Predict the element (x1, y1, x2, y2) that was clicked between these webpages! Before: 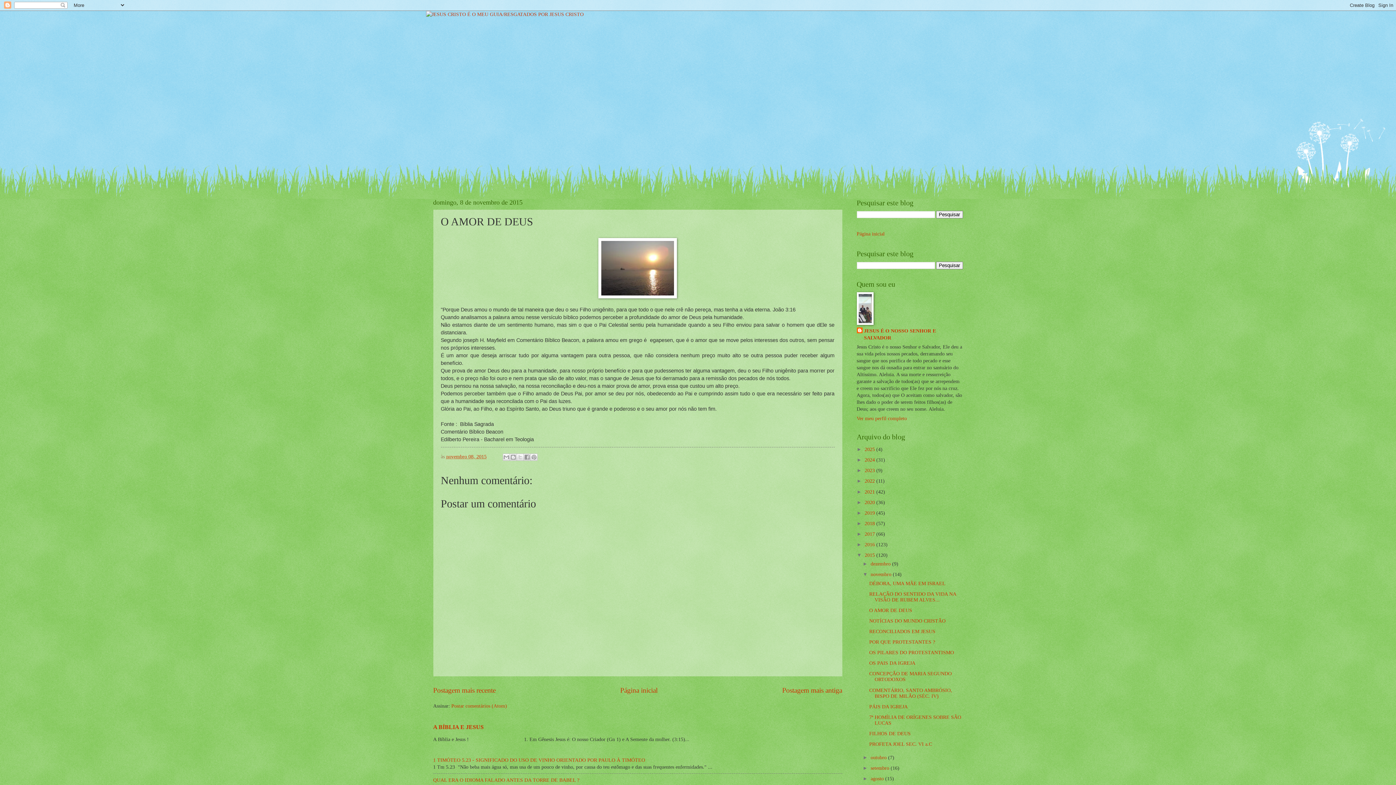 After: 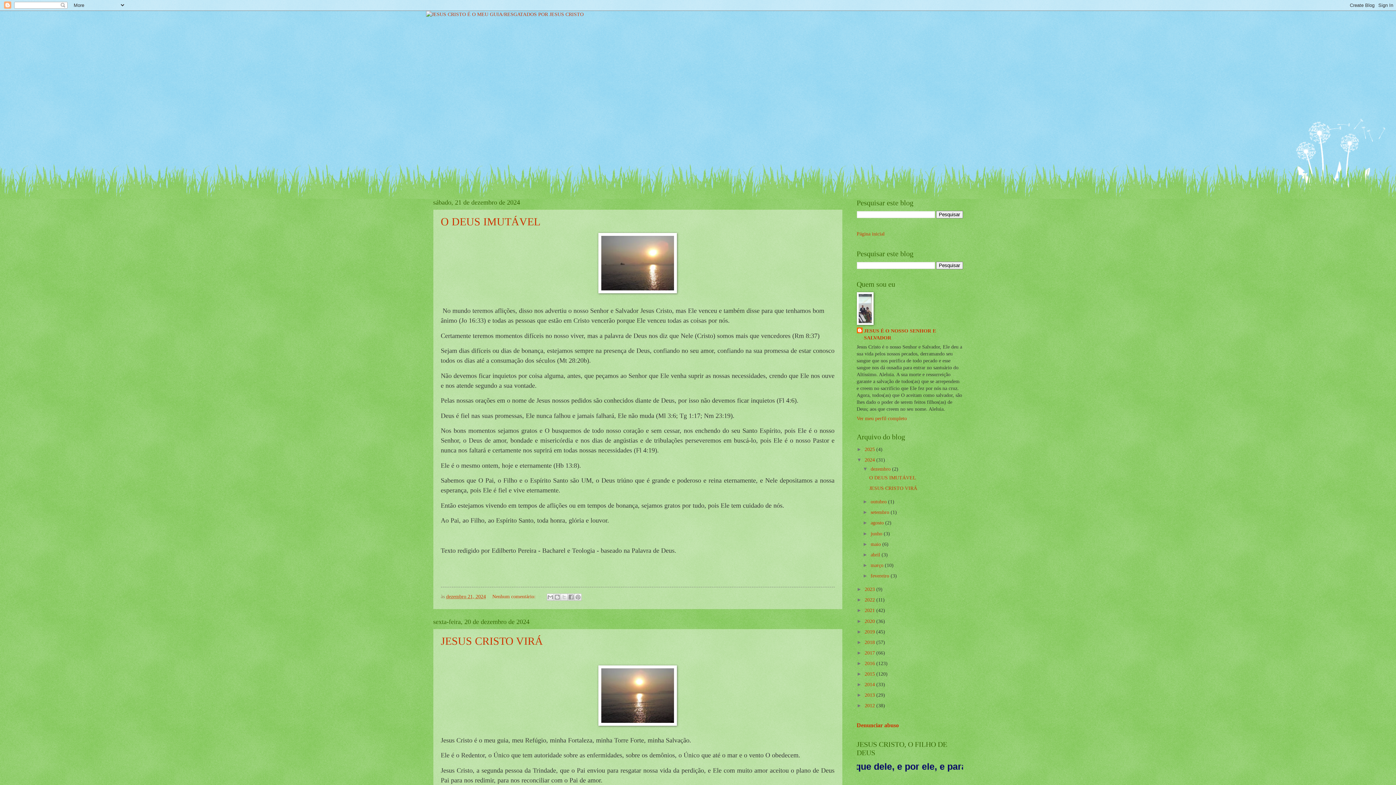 Action: label: 2024  bbox: (864, 457, 876, 463)